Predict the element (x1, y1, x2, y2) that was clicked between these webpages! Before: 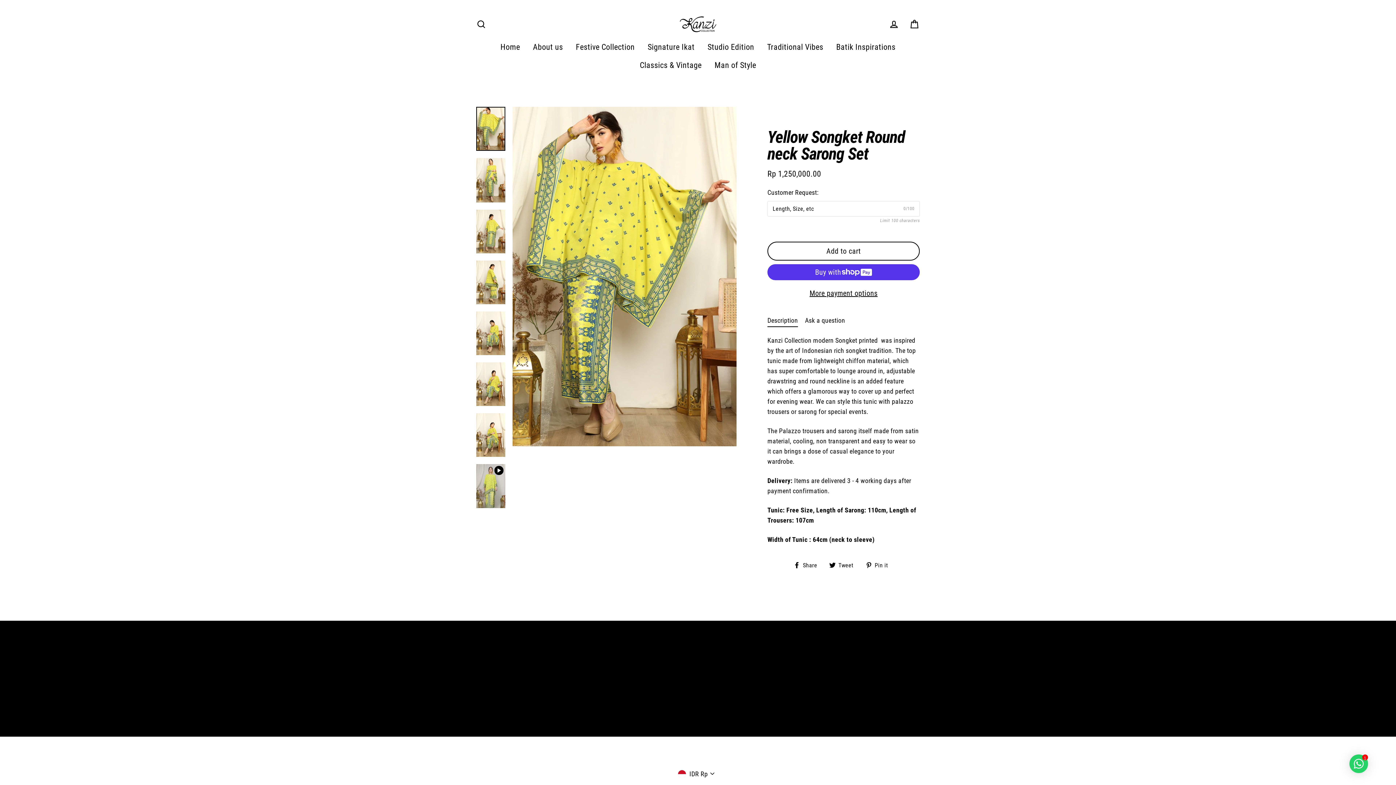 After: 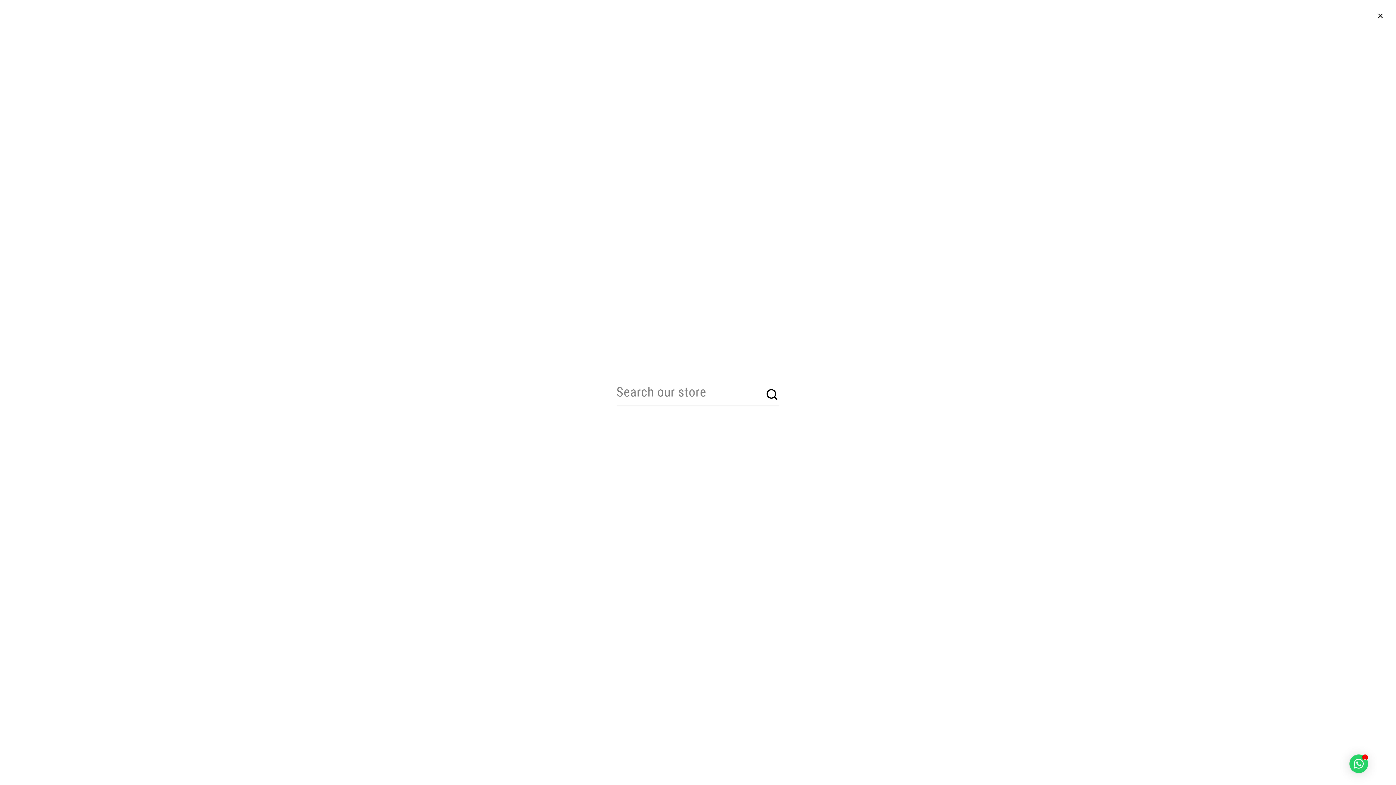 Action: label: Search bbox: (472, 16, 490, 32)